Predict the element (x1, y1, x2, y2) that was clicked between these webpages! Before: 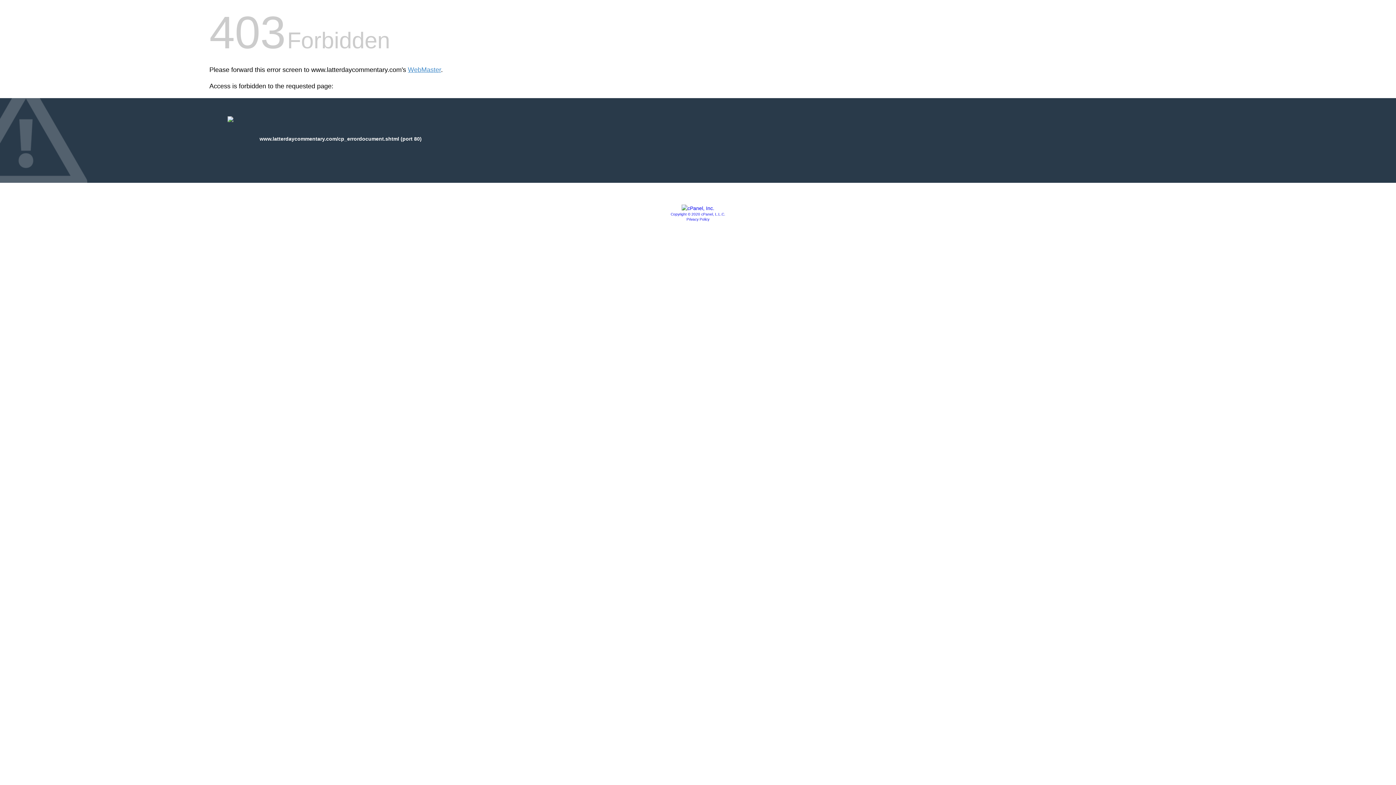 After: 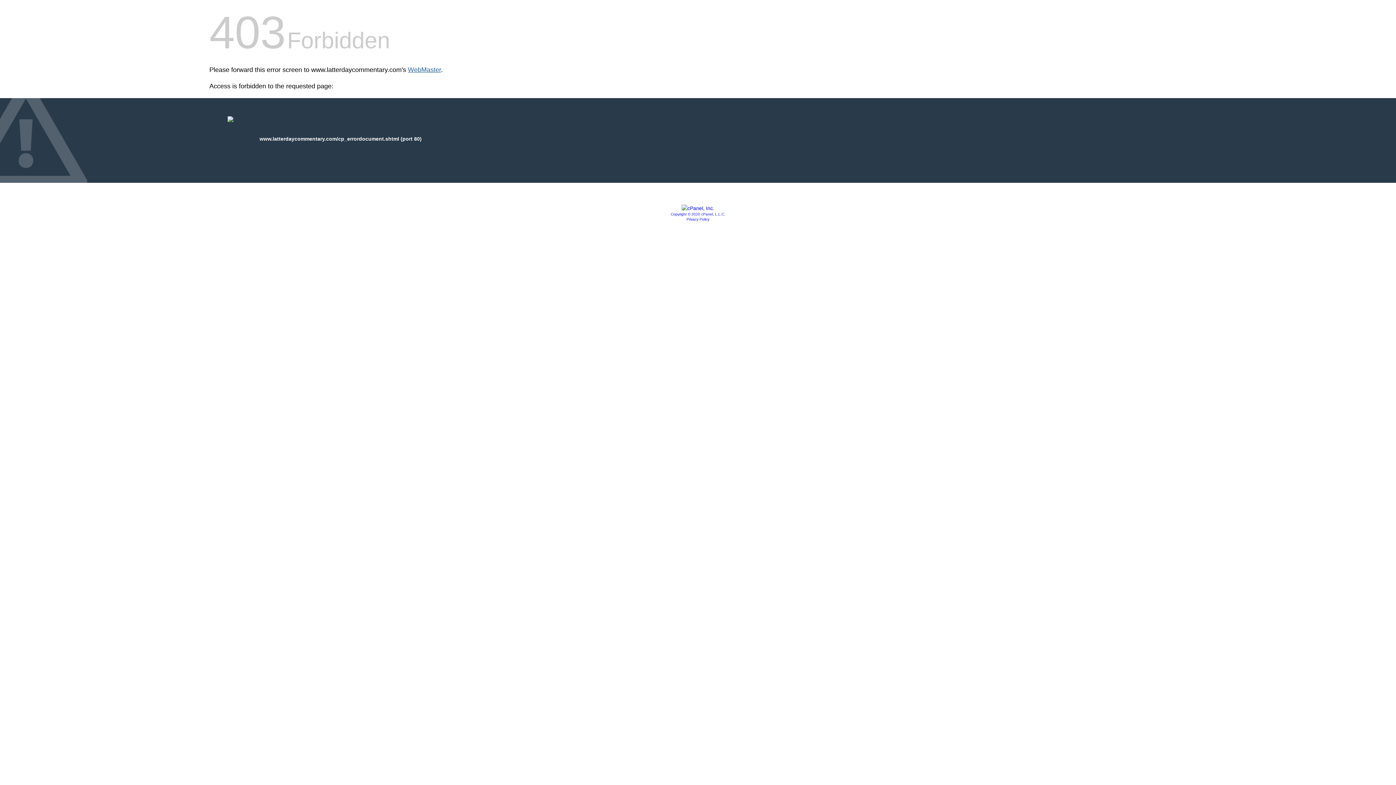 Action: bbox: (408, 66, 441, 73) label: WebMaster